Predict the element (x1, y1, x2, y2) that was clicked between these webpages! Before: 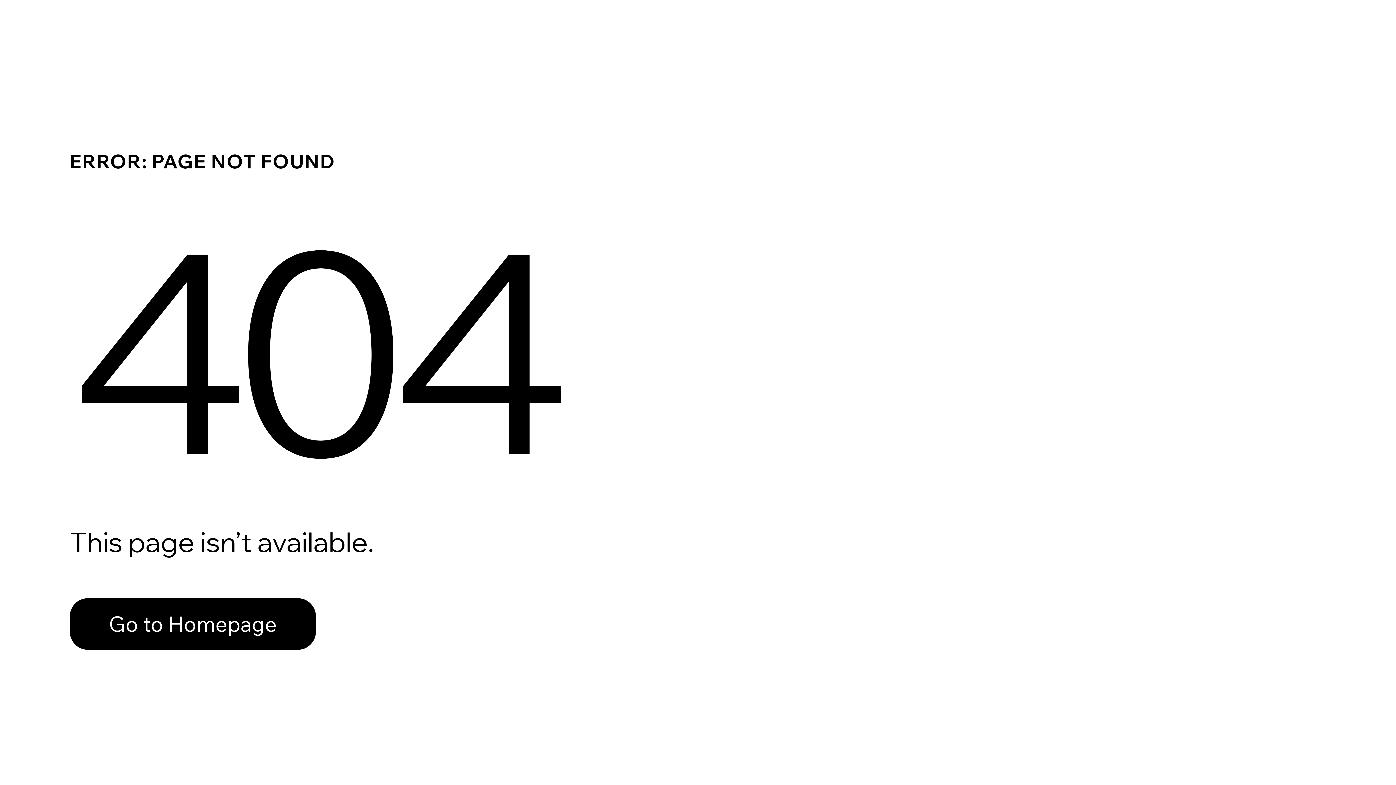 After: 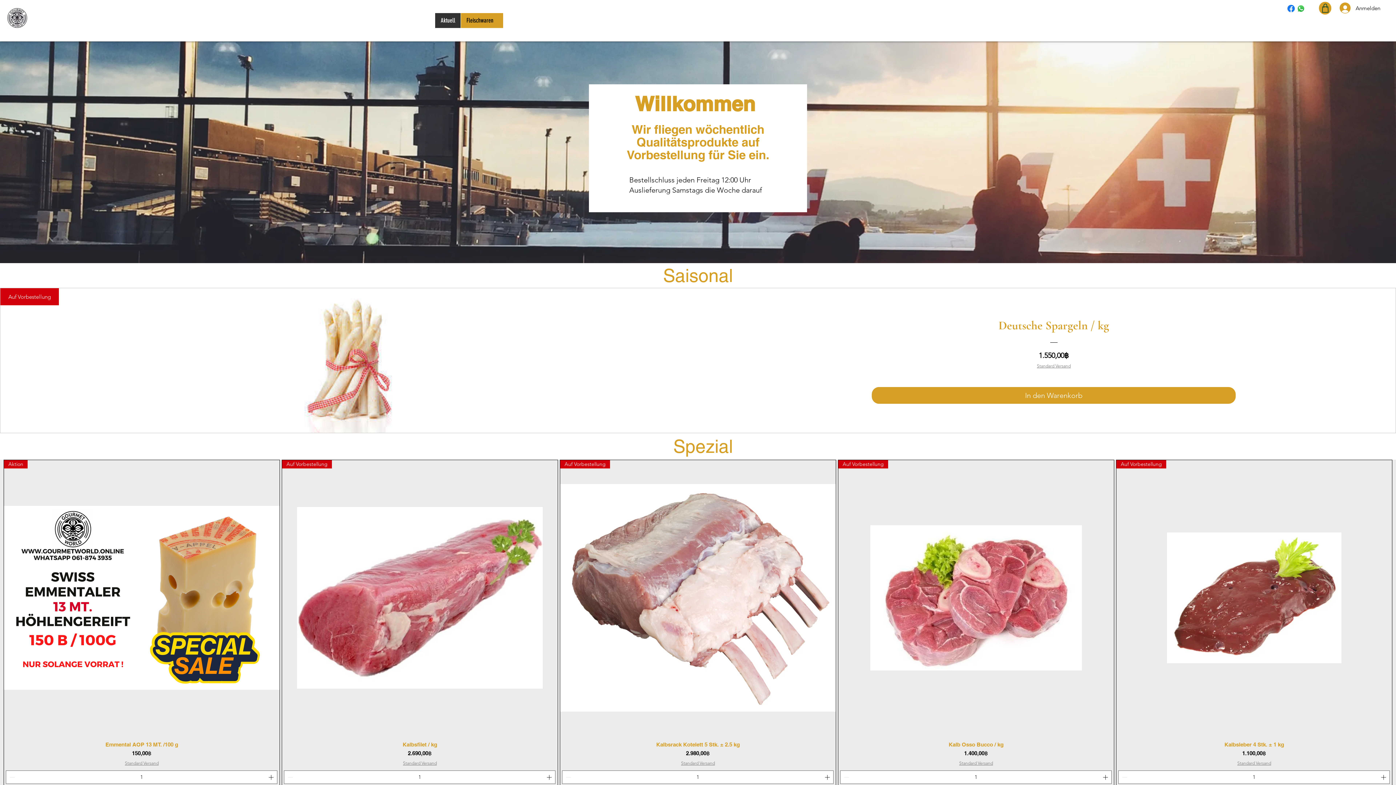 Action: bbox: (69, 598, 316, 650) label: Go to Homepage